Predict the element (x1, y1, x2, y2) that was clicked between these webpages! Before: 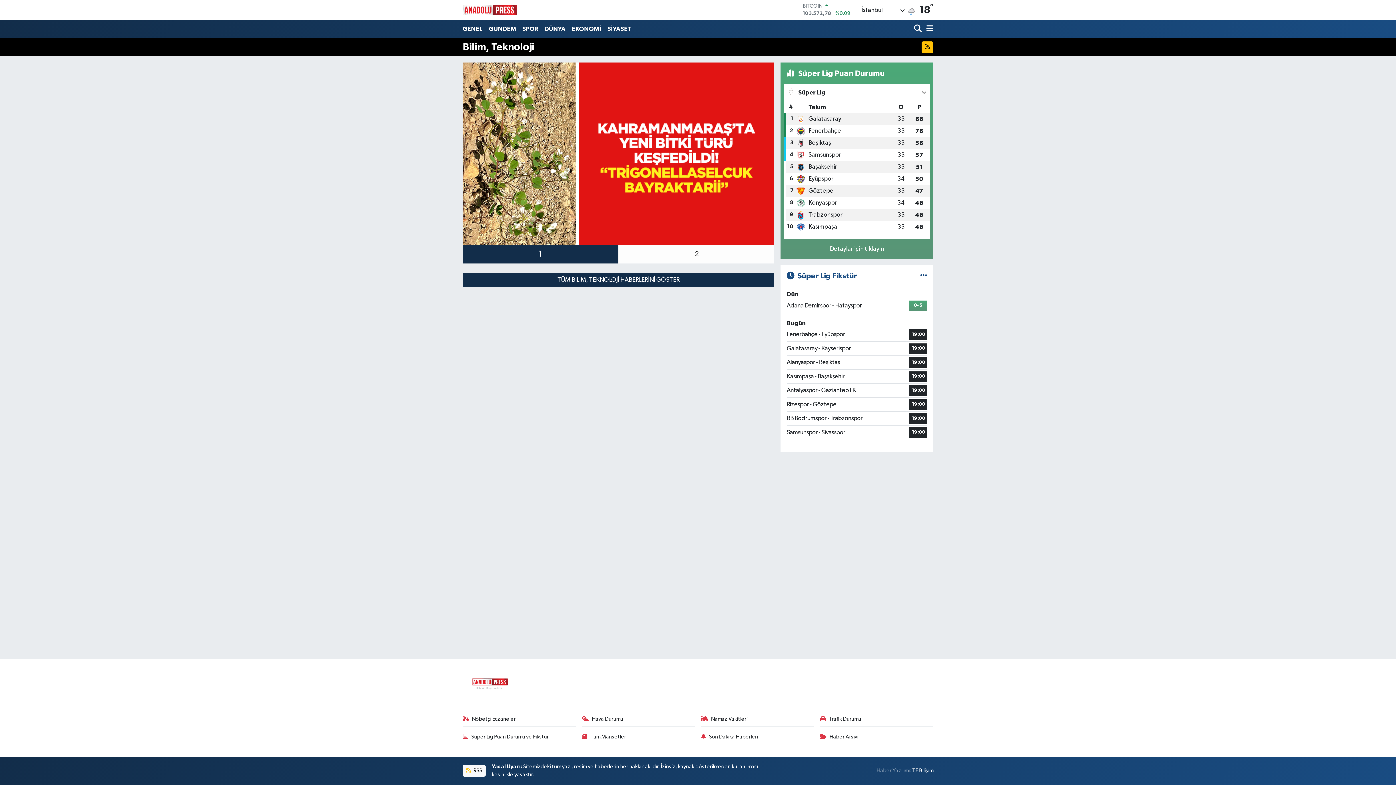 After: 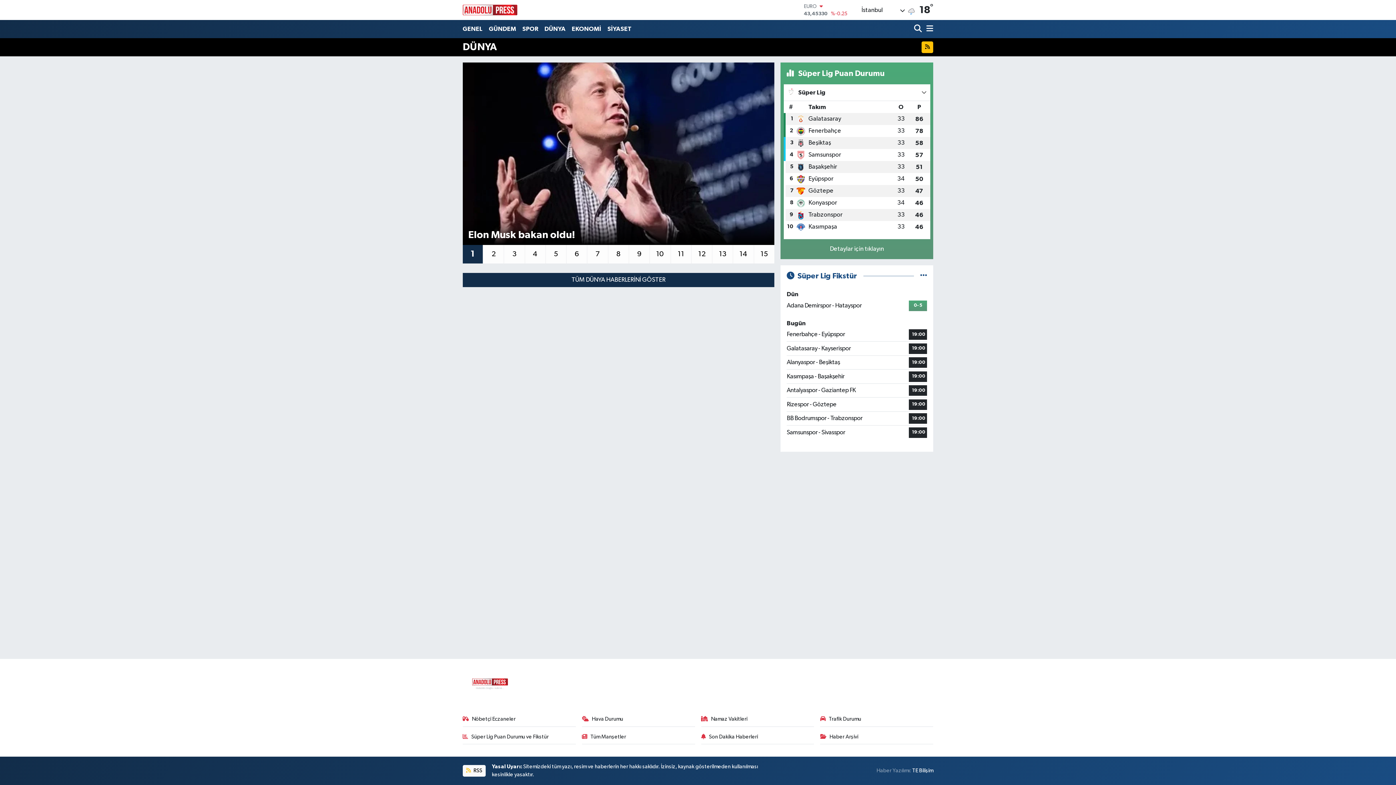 Action: label: DÜNYA bbox: (541, 21, 568, 36)